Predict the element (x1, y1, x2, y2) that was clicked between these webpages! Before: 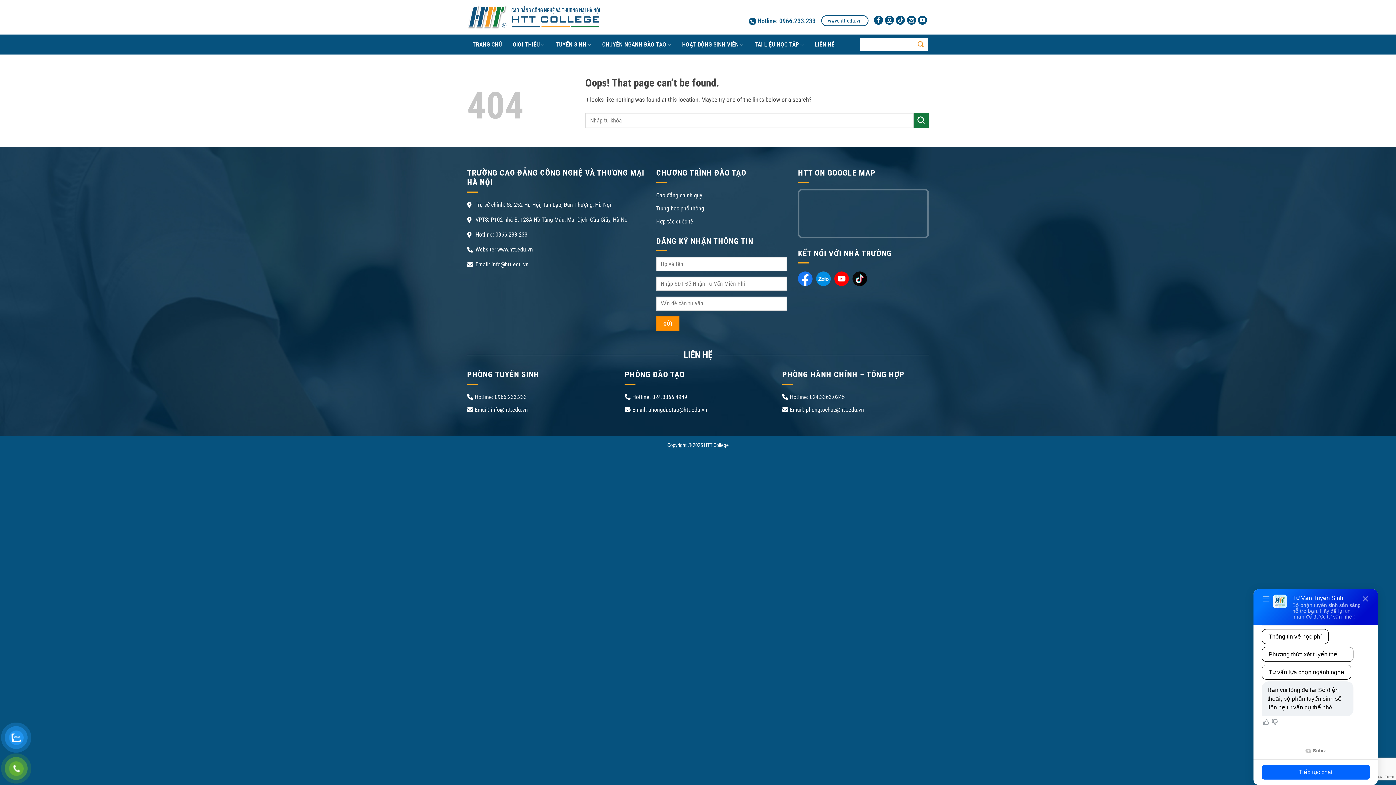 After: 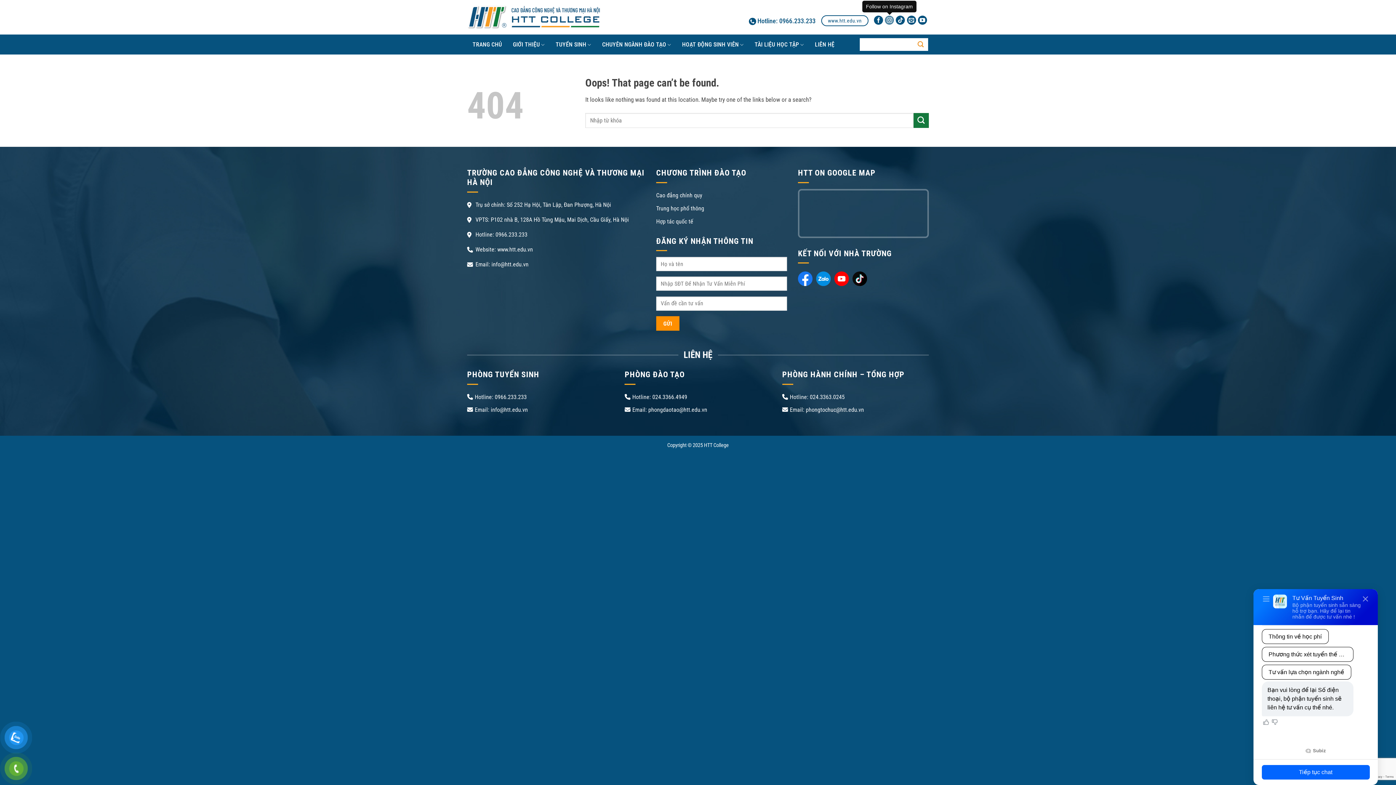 Action: label: Follow on Instagram bbox: (885, 16, 894, 23)